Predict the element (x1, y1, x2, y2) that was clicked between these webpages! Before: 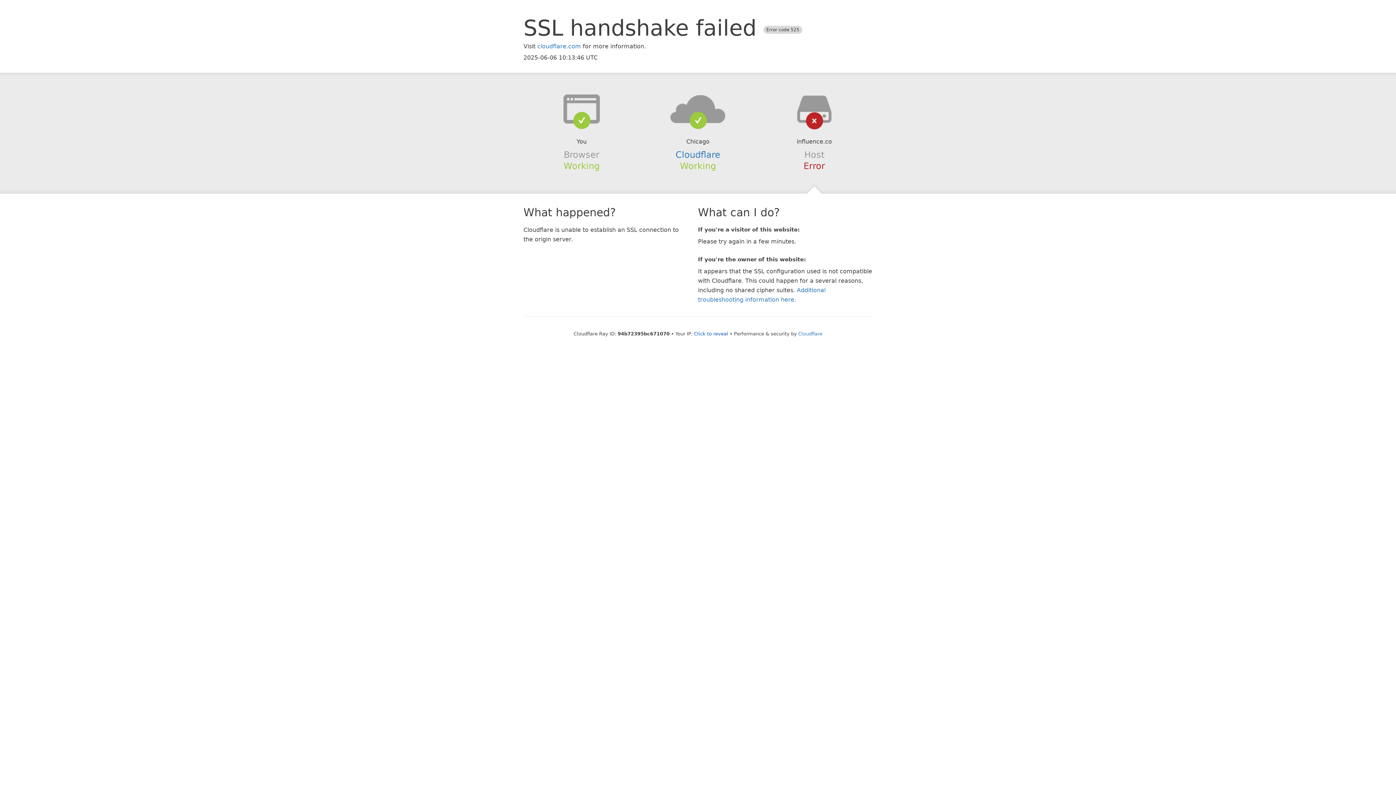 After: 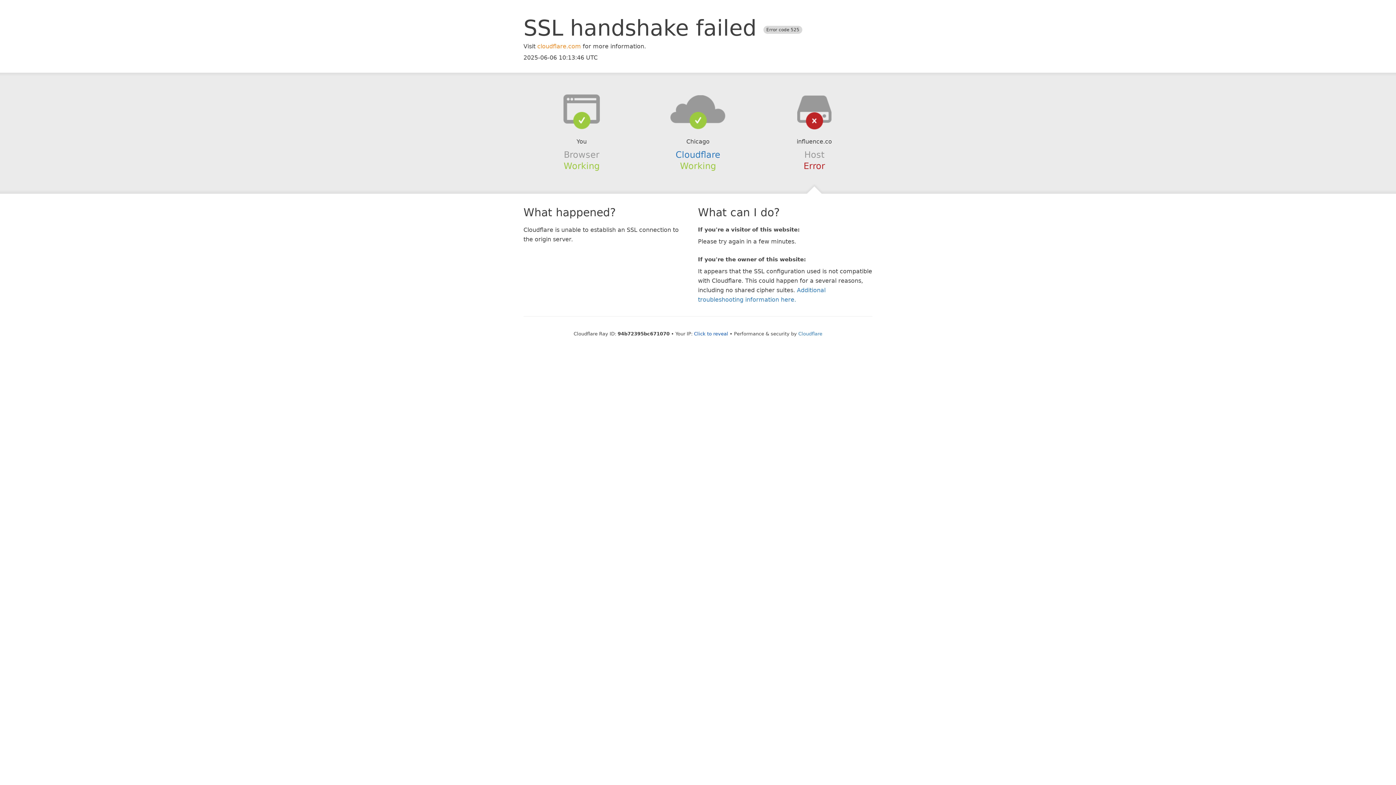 Action: label: cloudflare.com bbox: (537, 42, 581, 49)